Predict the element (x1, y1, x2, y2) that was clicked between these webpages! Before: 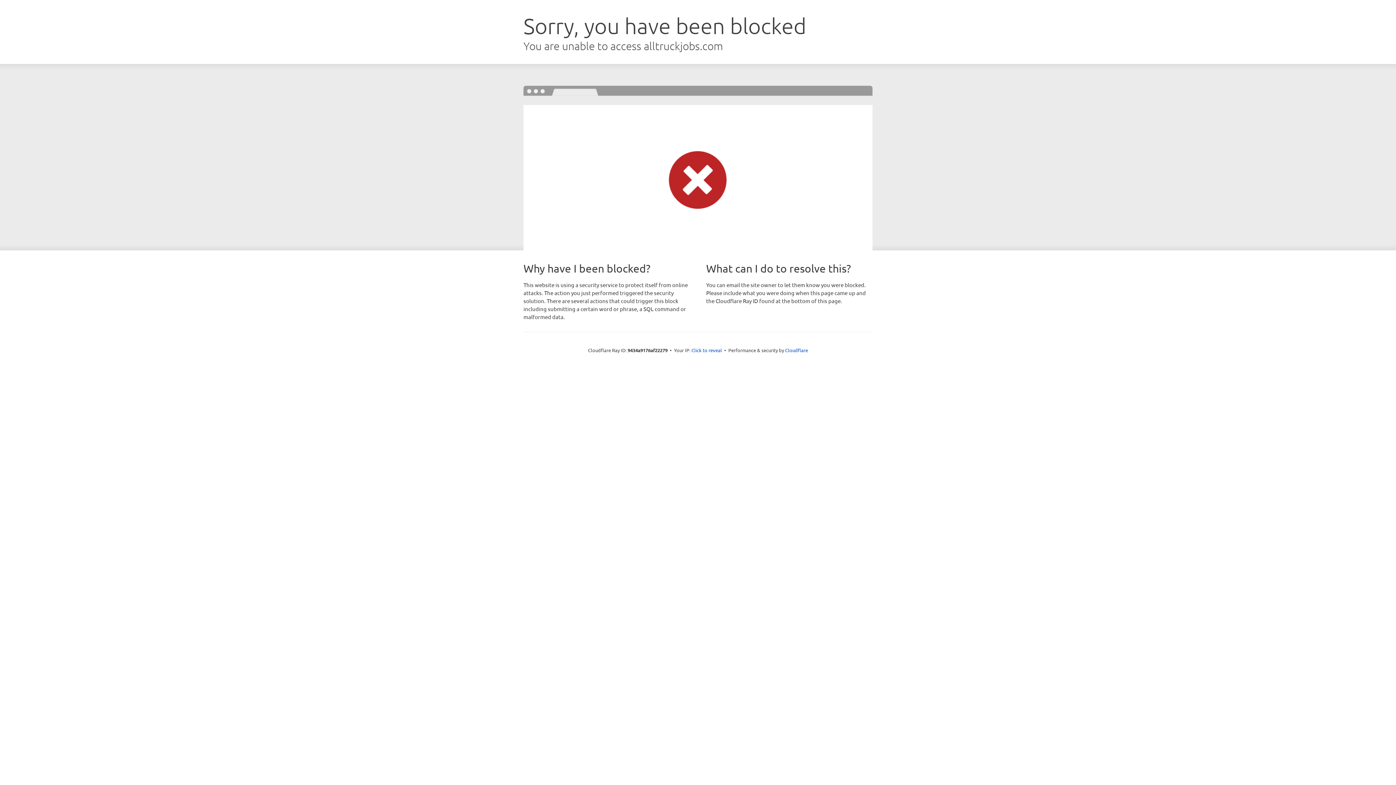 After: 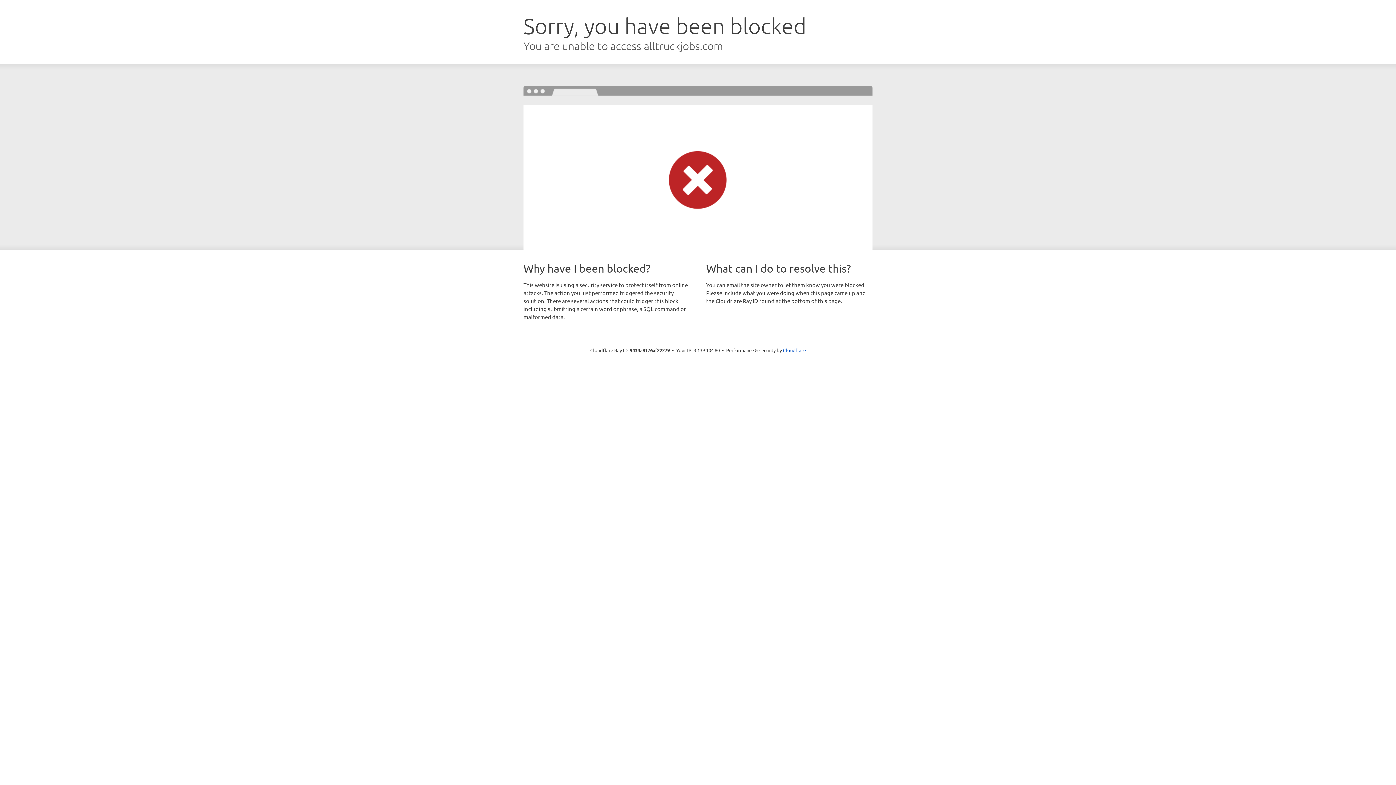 Action: label: Click to reveal bbox: (691, 346, 722, 353)